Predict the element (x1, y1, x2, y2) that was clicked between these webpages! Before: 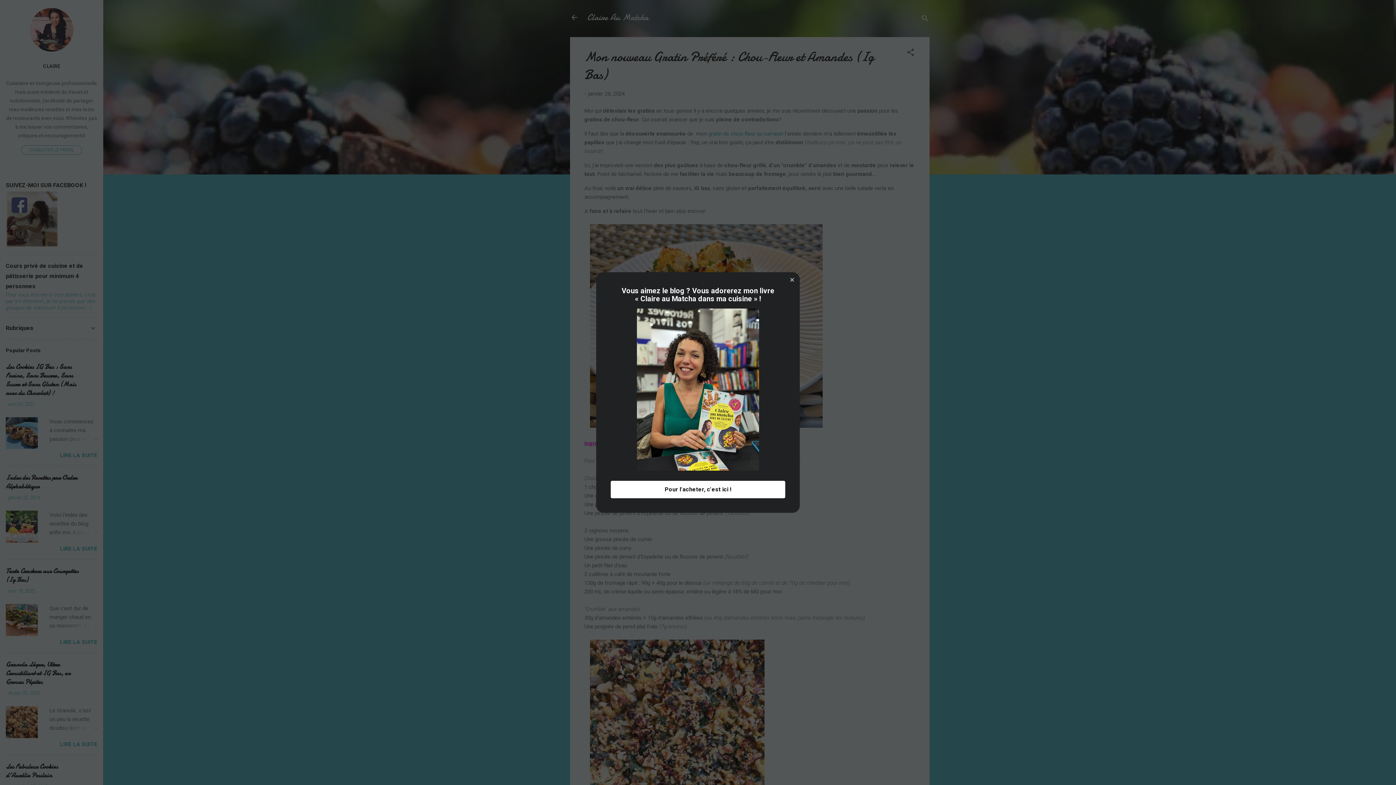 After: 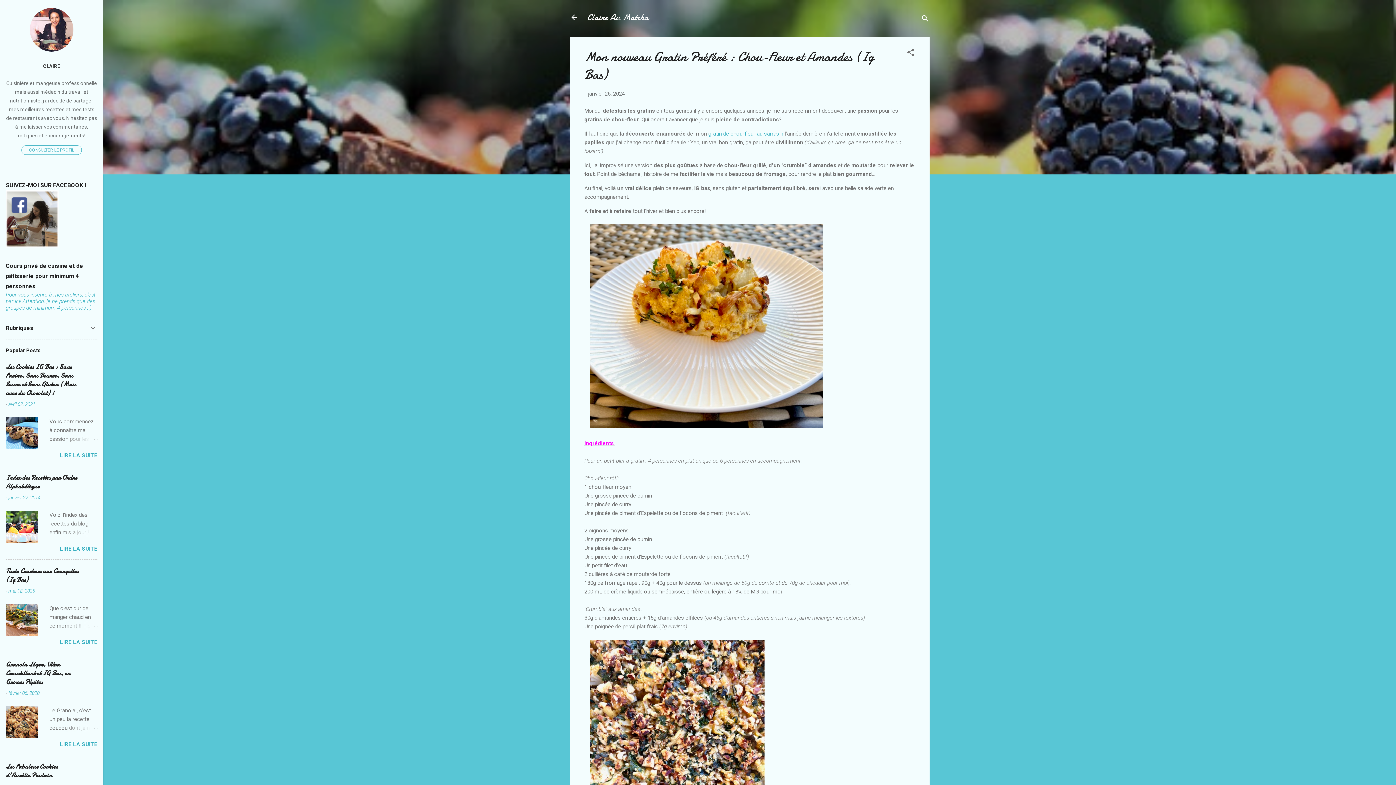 Action: bbox: (789, 276, 795, 283)